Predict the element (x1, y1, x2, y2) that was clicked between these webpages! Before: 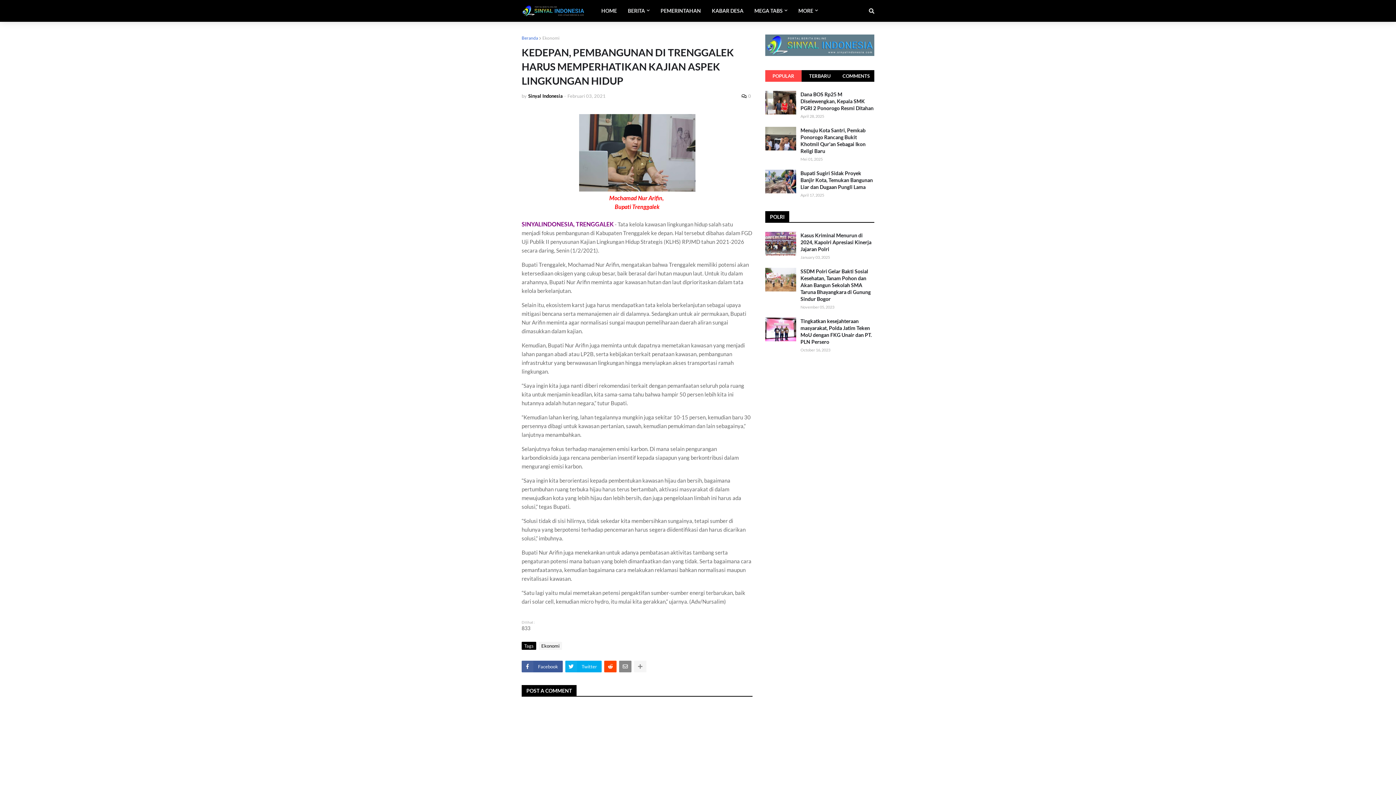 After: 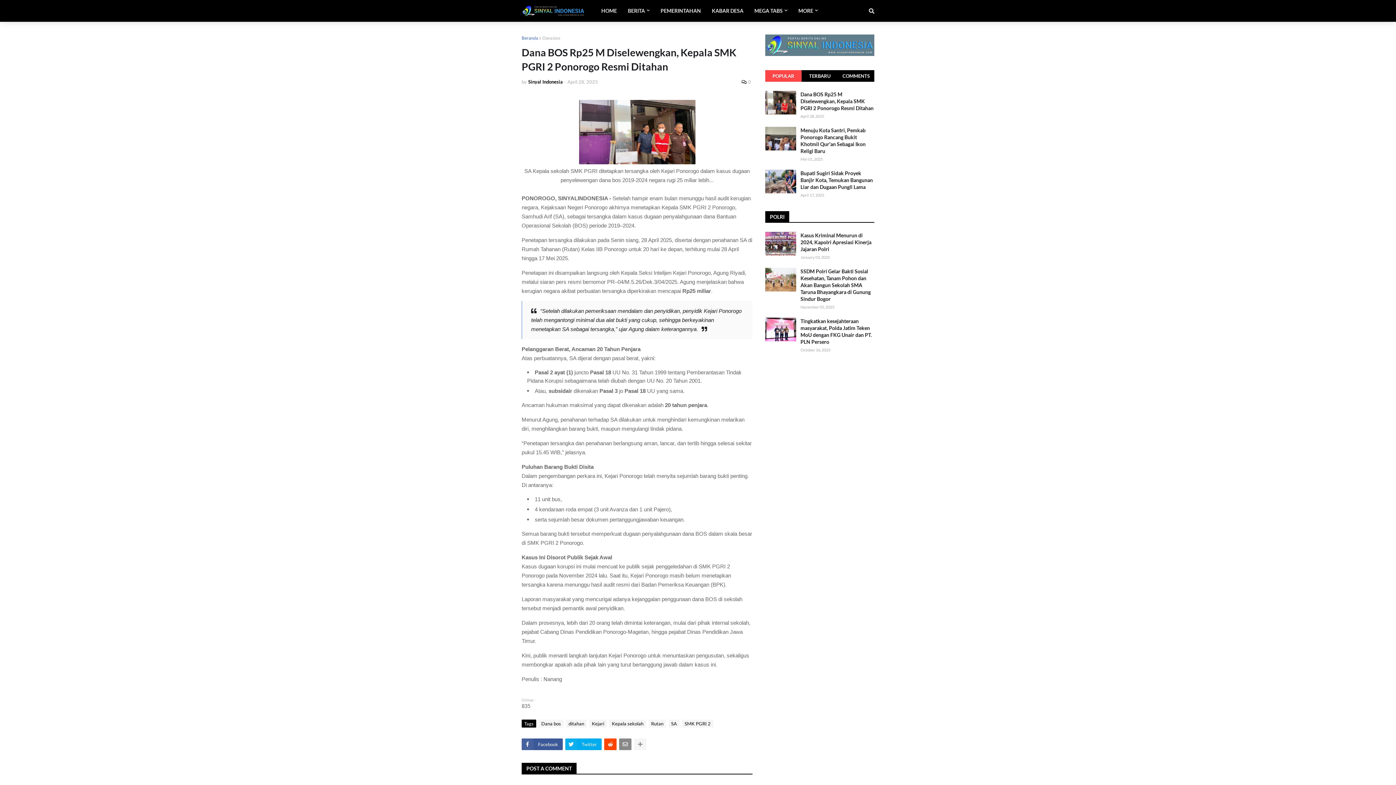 Action: bbox: (765, 90, 796, 114)